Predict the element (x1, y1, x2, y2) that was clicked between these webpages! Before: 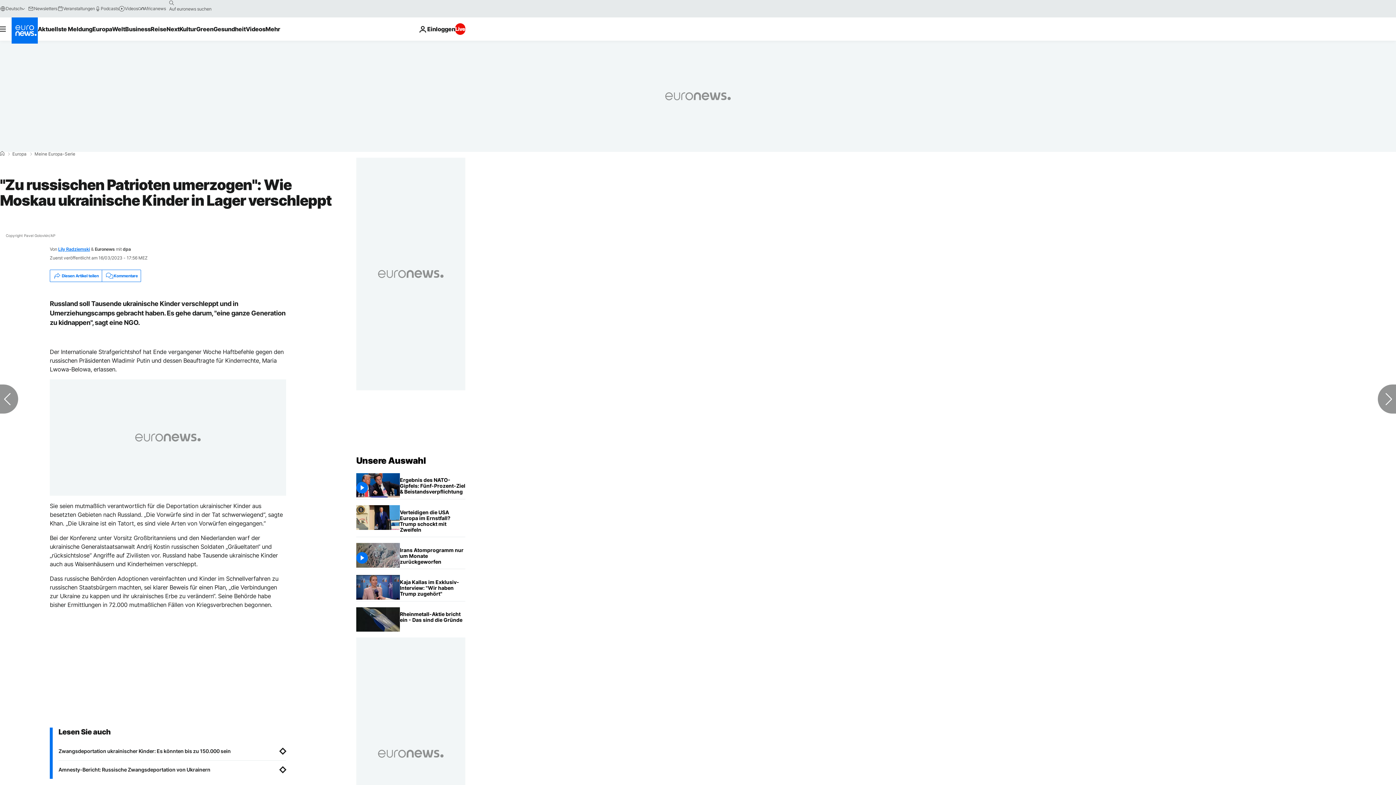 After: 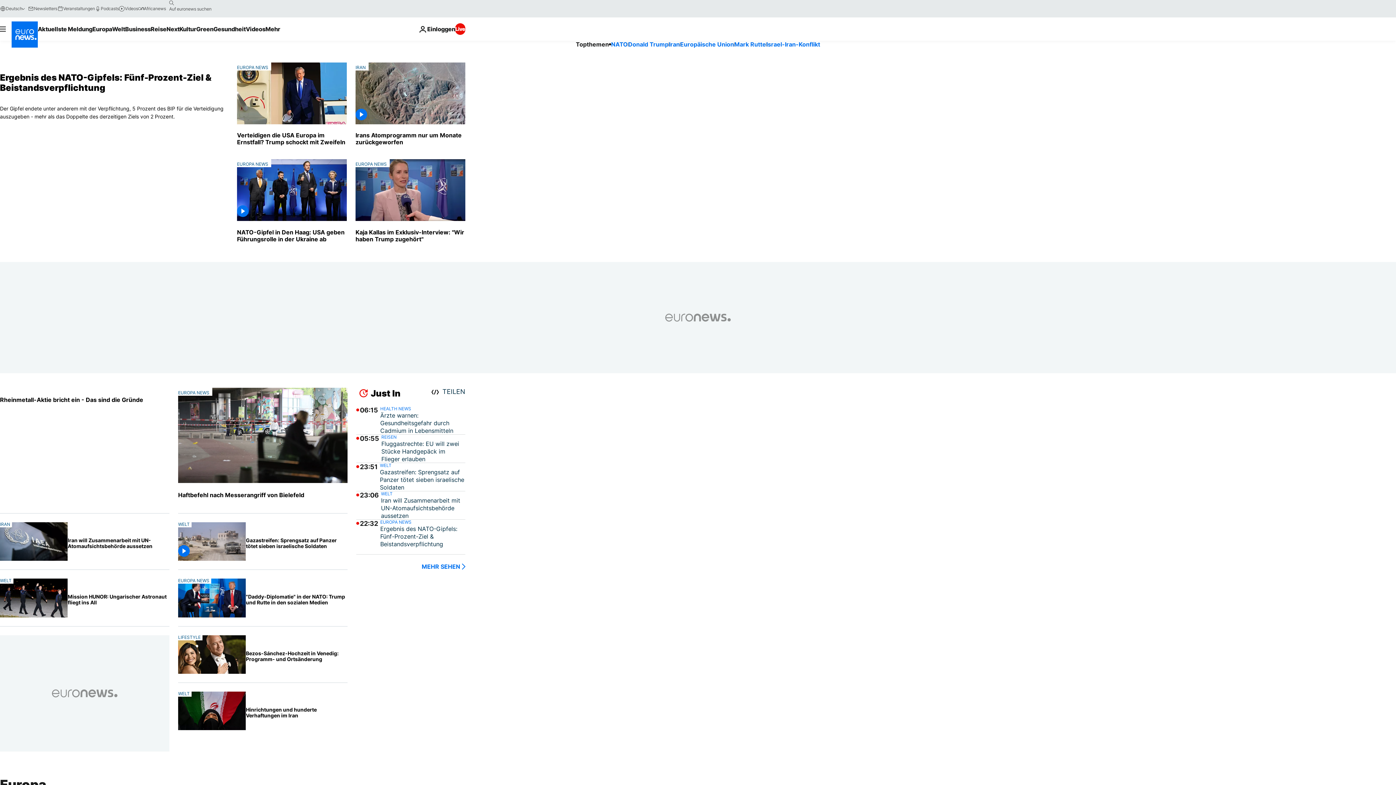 Action: bbox: (356, 455, 425, 466) label: Zur Startseite gehen